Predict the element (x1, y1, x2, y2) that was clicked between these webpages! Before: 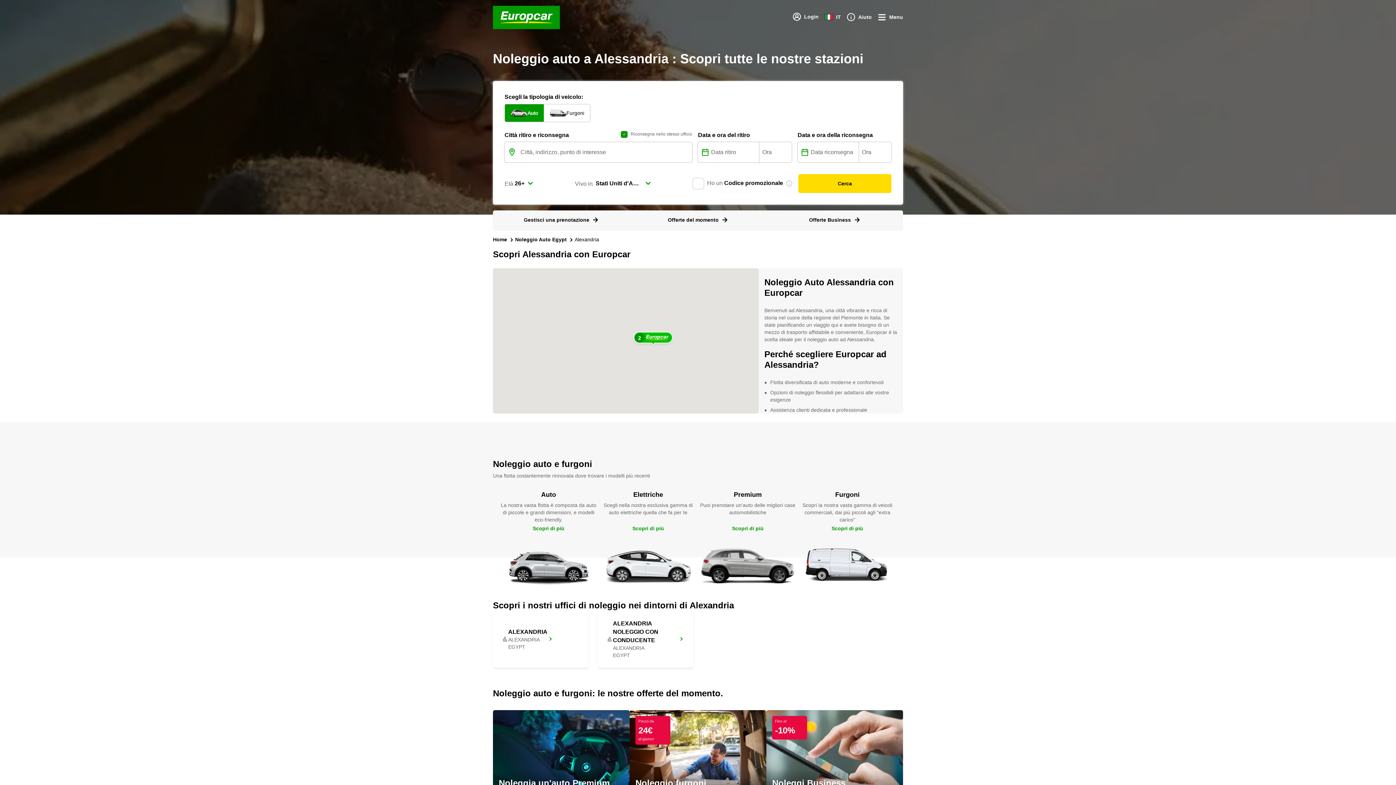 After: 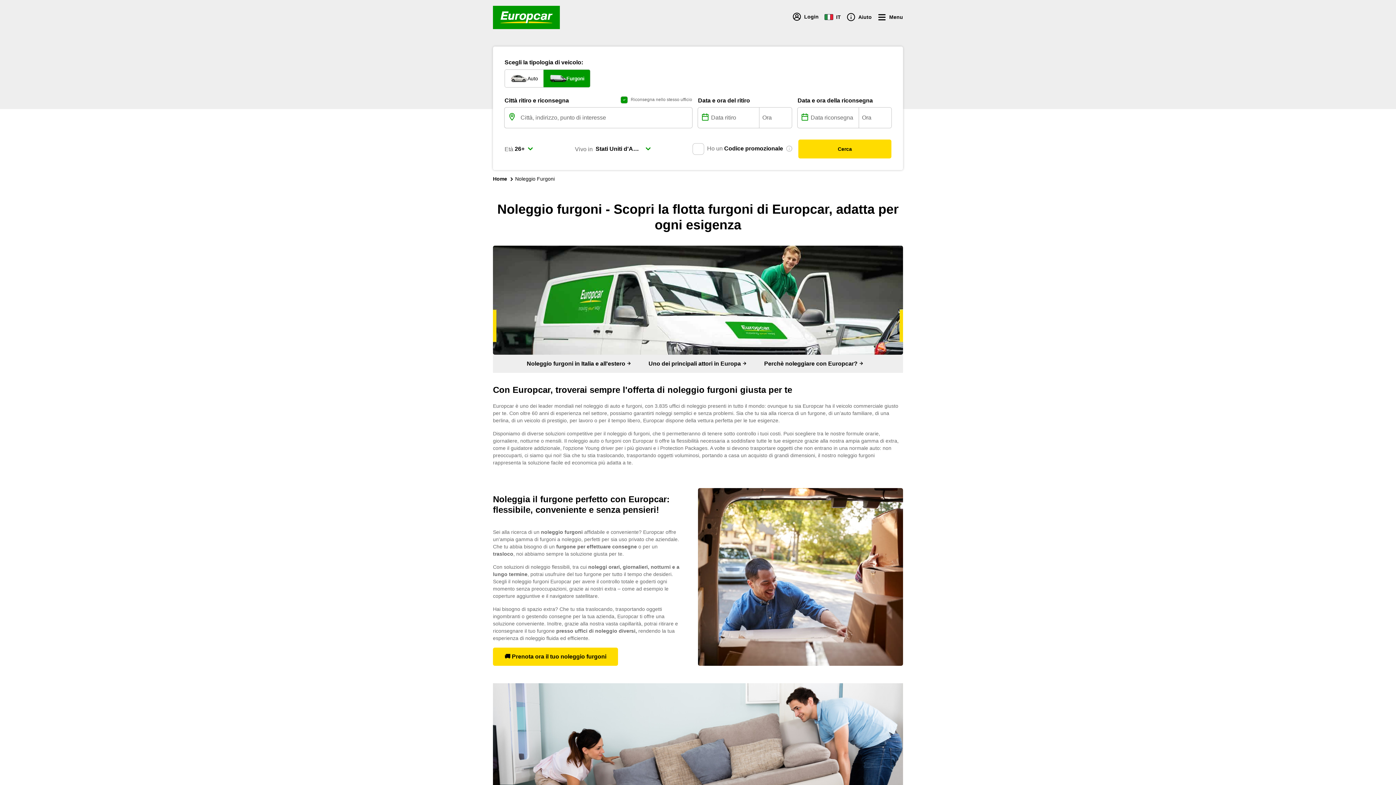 Action: label: Furgoni

Scopri la nostra vasta gamma di veicoli commerciali, dai più piccoli agli “extra carico”

Scopri di più bbox: (797, 489, 897, 586)